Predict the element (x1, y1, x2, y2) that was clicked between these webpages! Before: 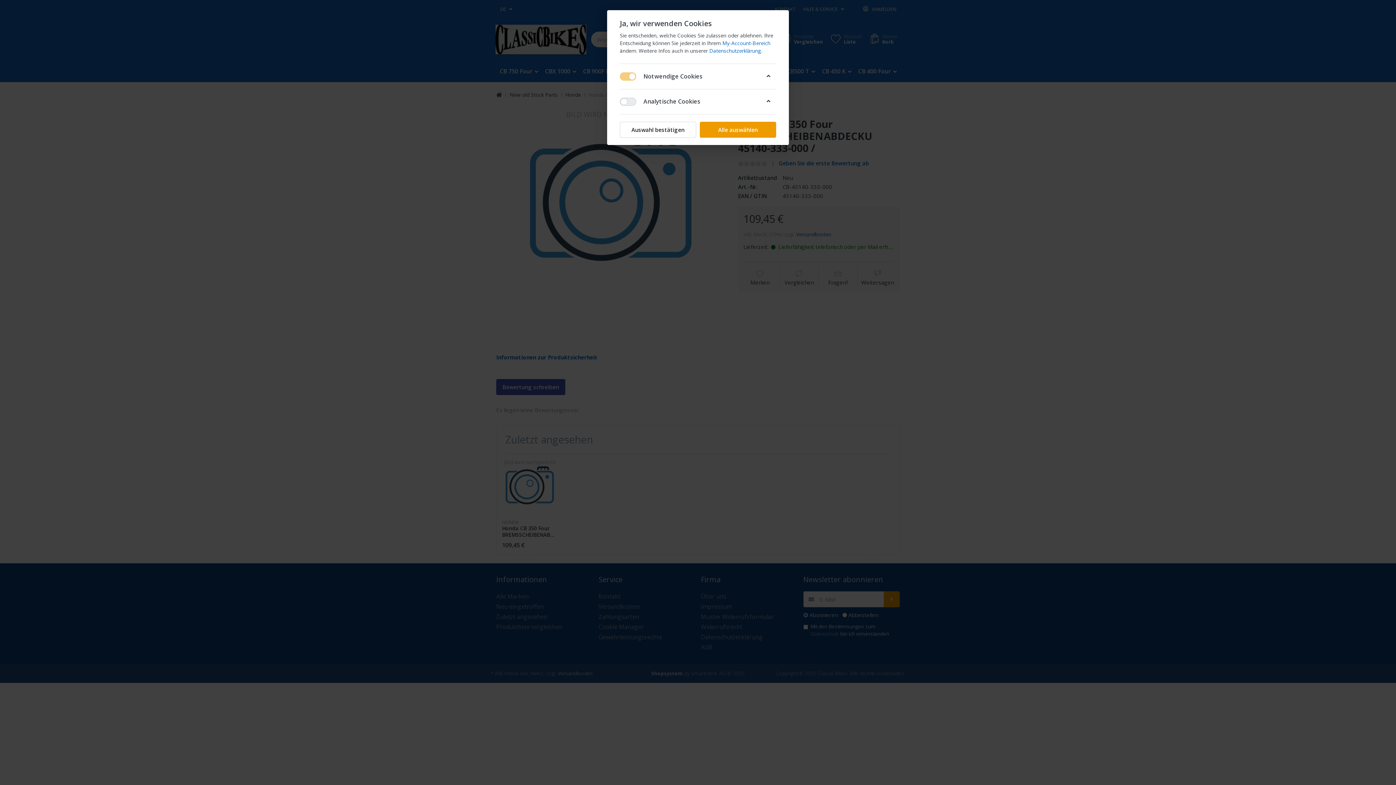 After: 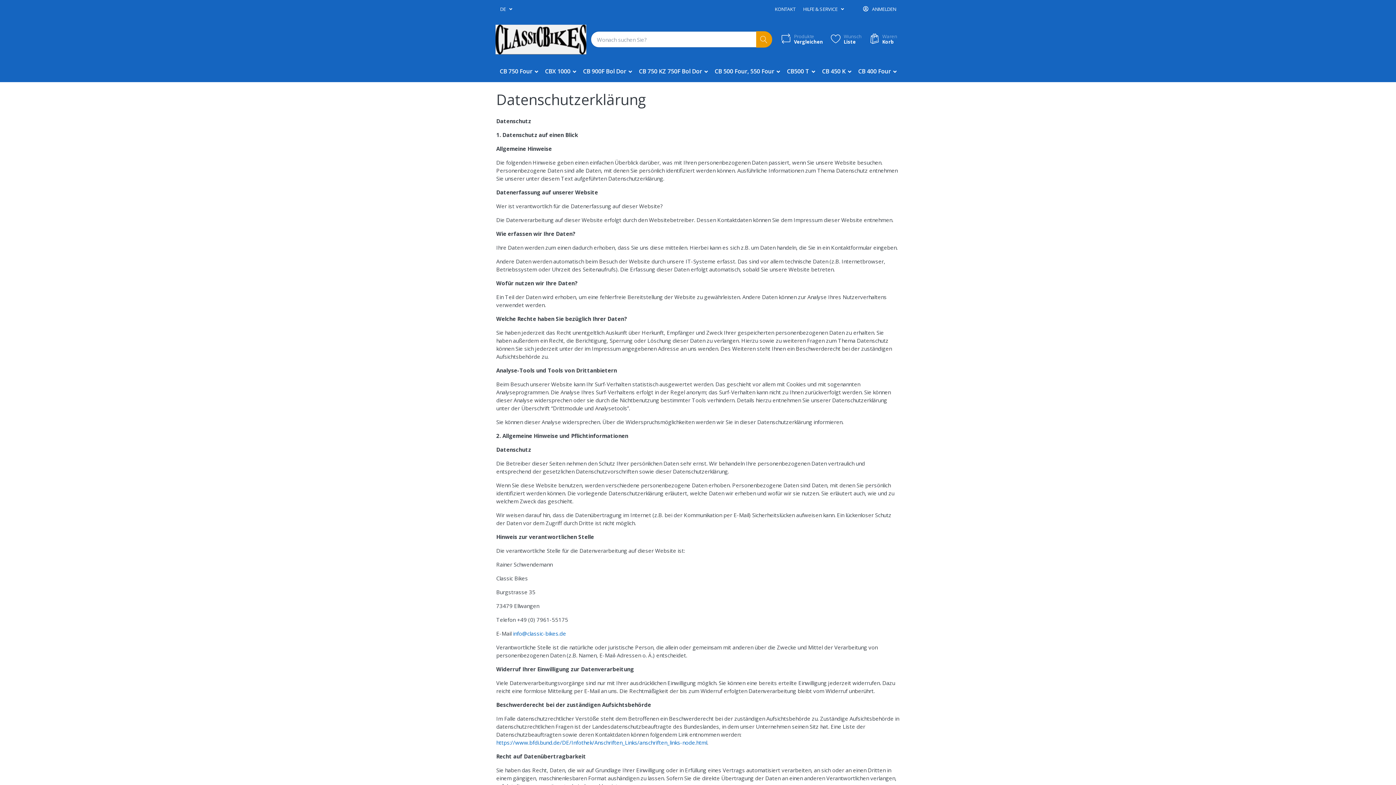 Action: label: Datenschutzerklärung bbox: (709, 47, 761, 54)